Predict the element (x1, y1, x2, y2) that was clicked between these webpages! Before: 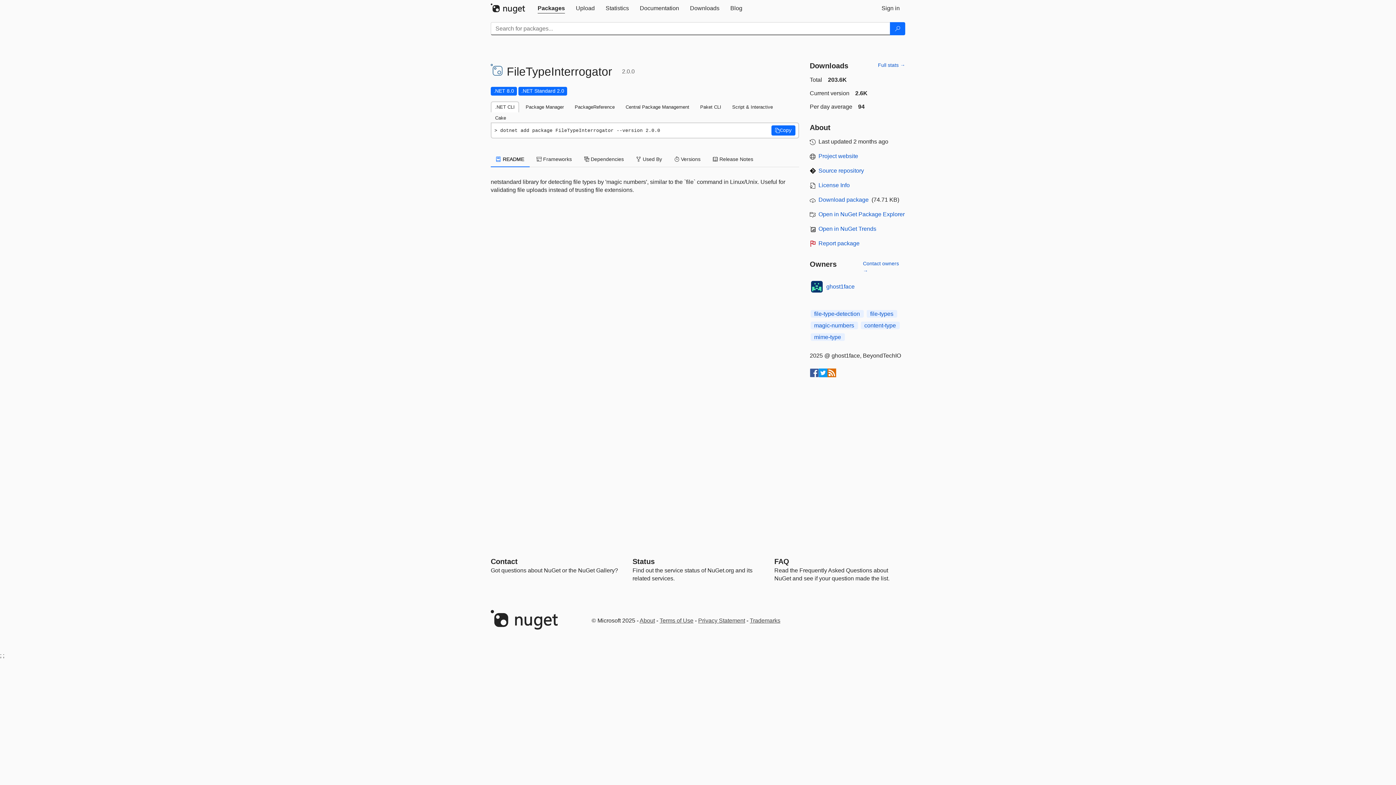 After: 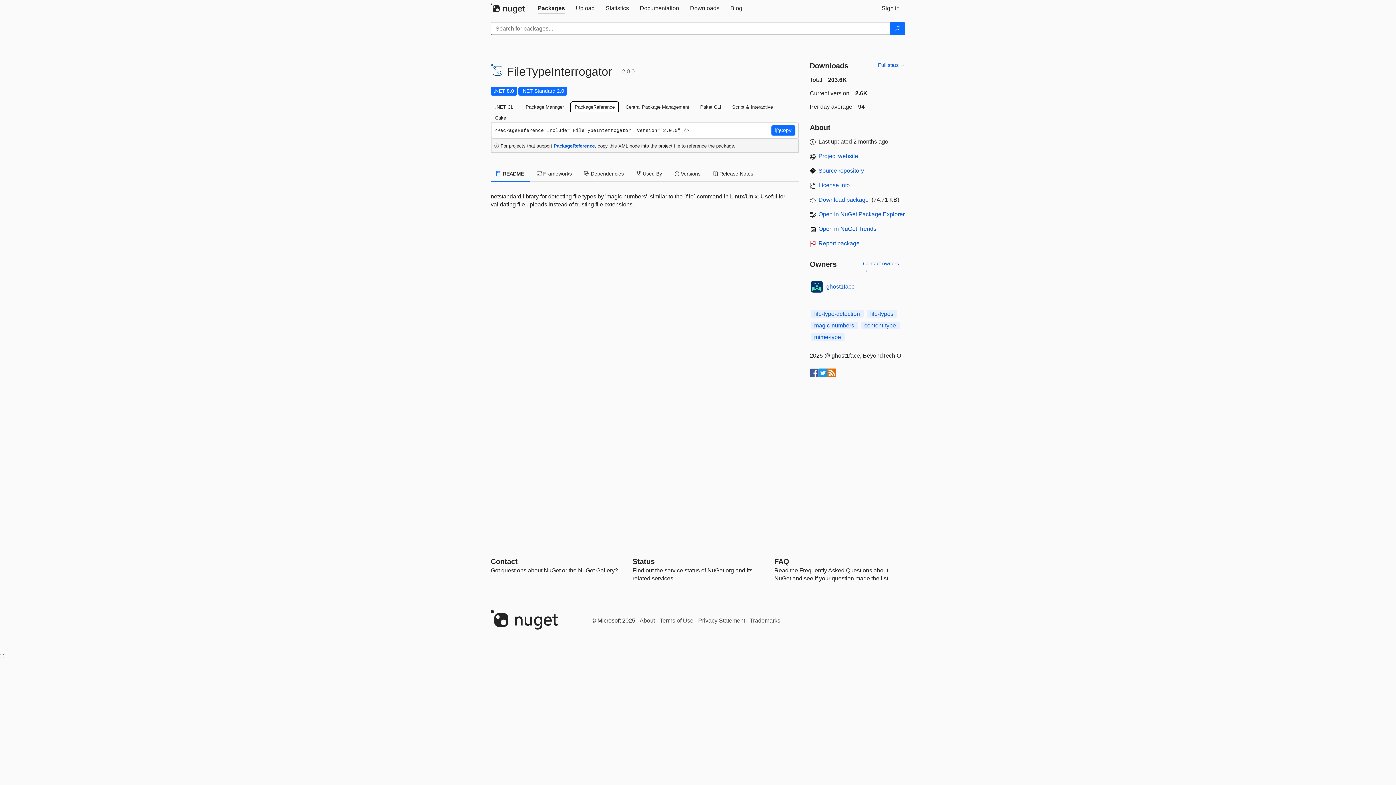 Action: label: PackageReference bbox: (570, 101, 619, 112)